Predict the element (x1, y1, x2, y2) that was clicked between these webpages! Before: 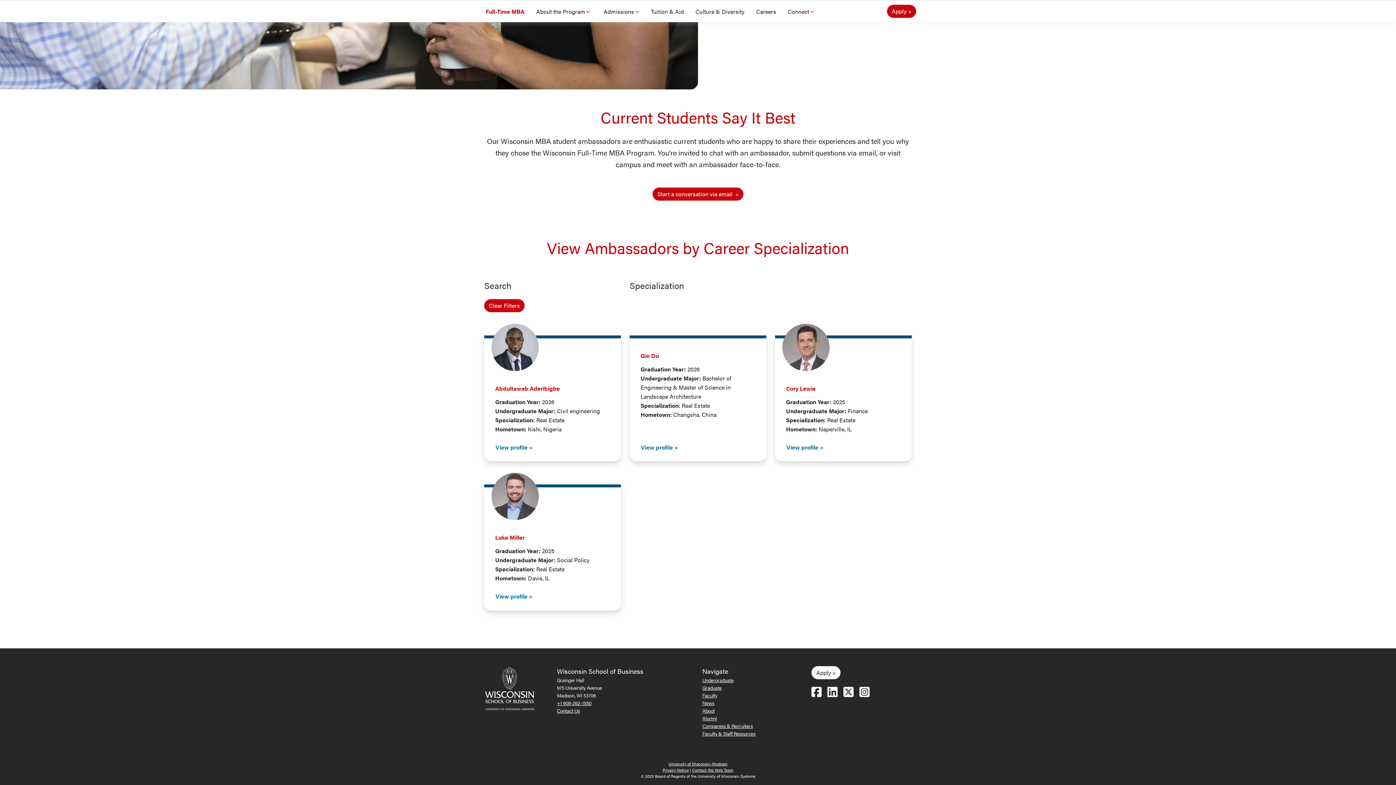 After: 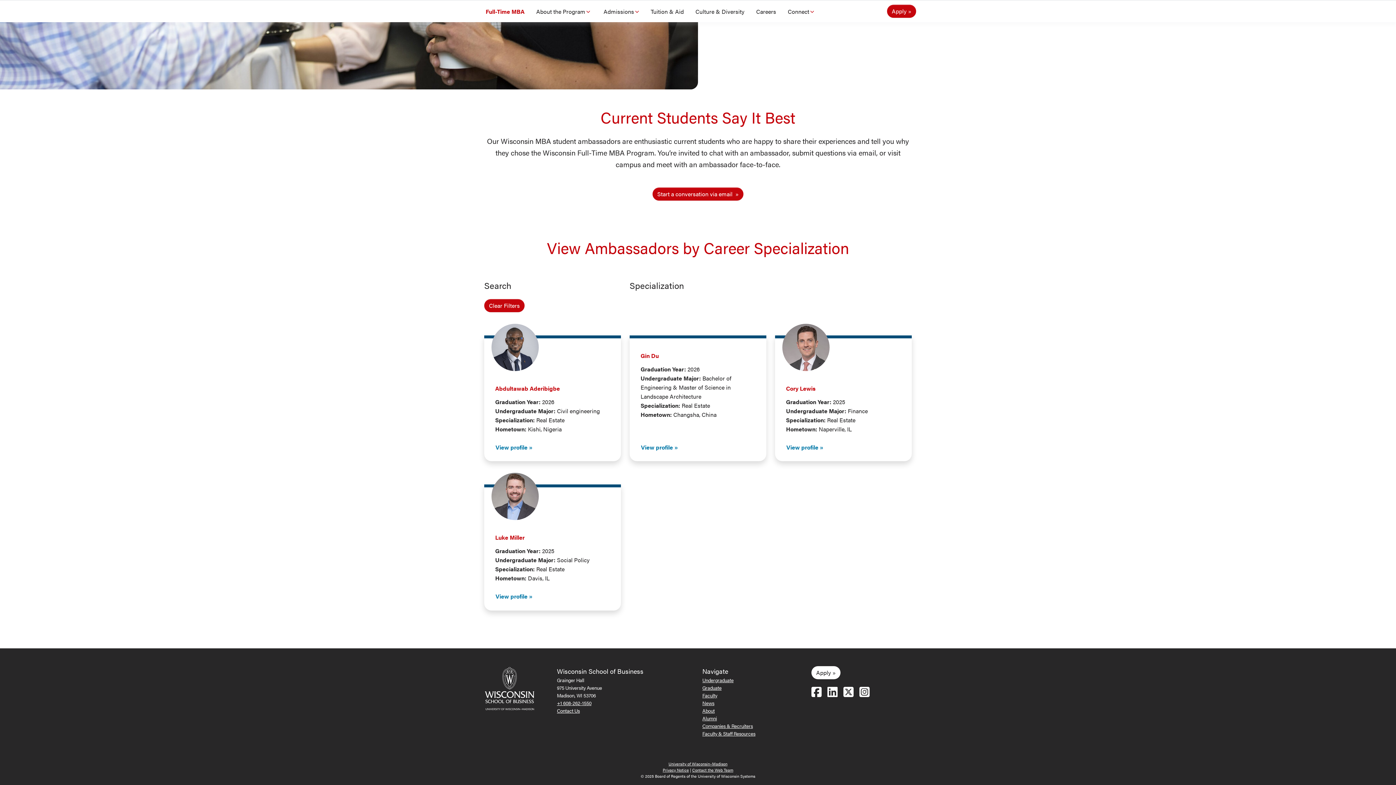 Action: bbox: (811, 679, 827, 703) label: Follow us on Facebook